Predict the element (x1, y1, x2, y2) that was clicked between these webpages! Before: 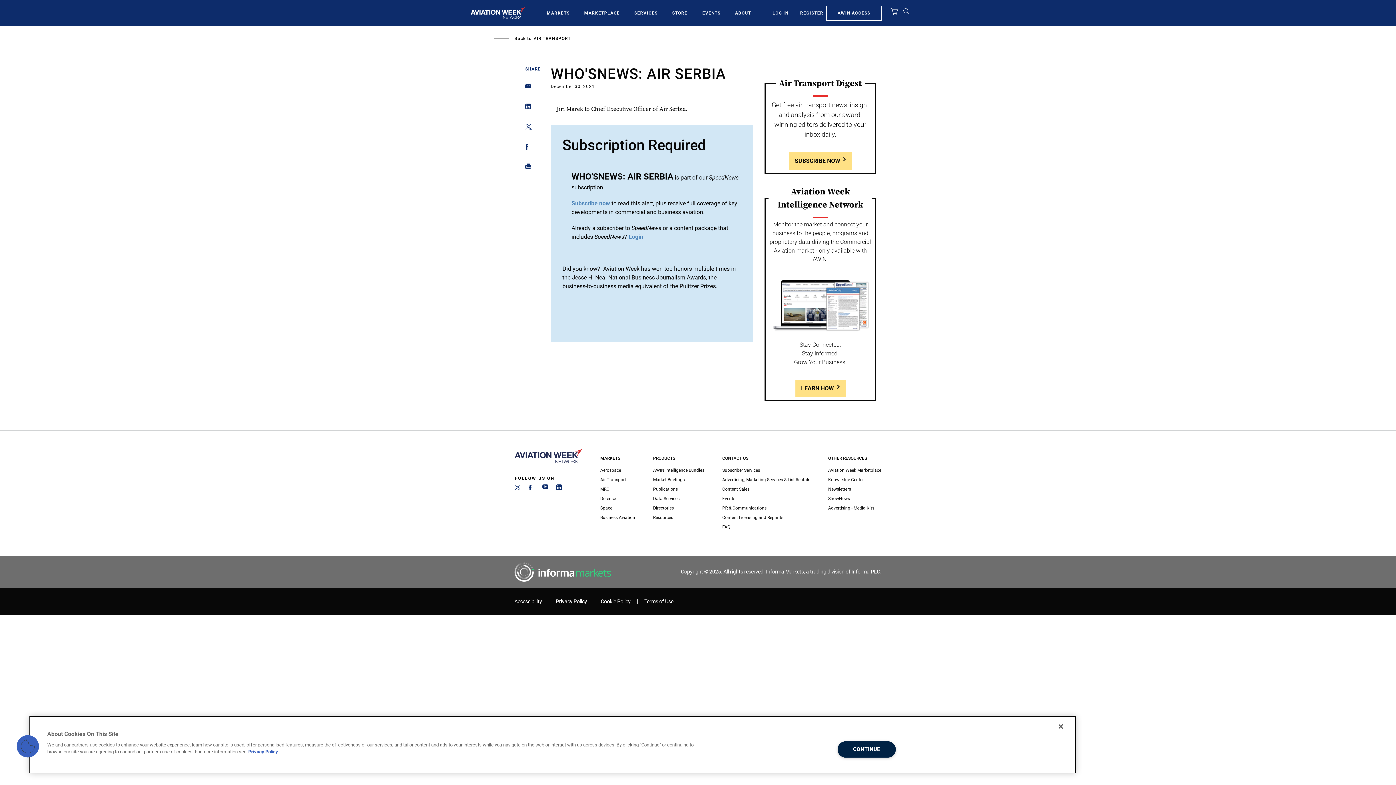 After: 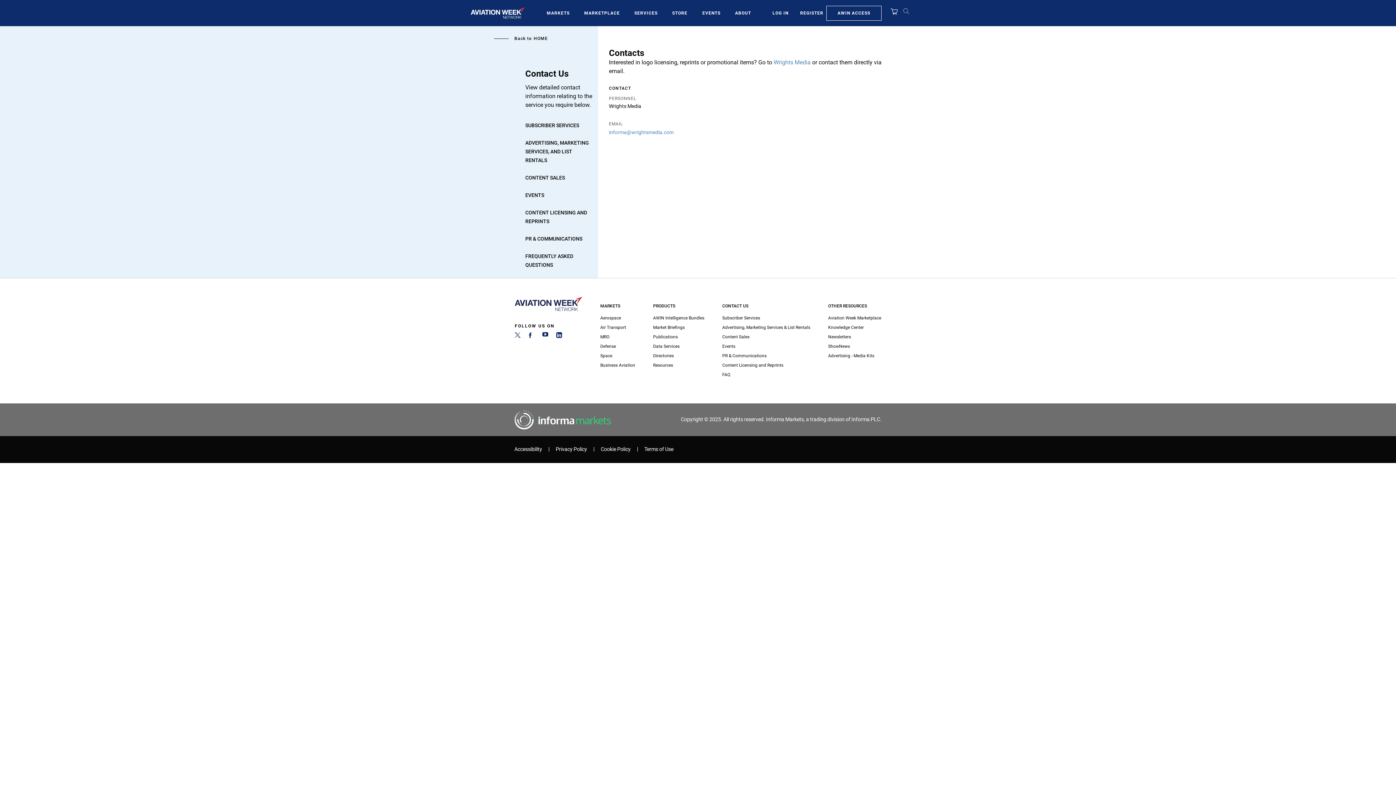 Action: bbox: (722, 513, 810, 522) label: Content Licensing and Reprints